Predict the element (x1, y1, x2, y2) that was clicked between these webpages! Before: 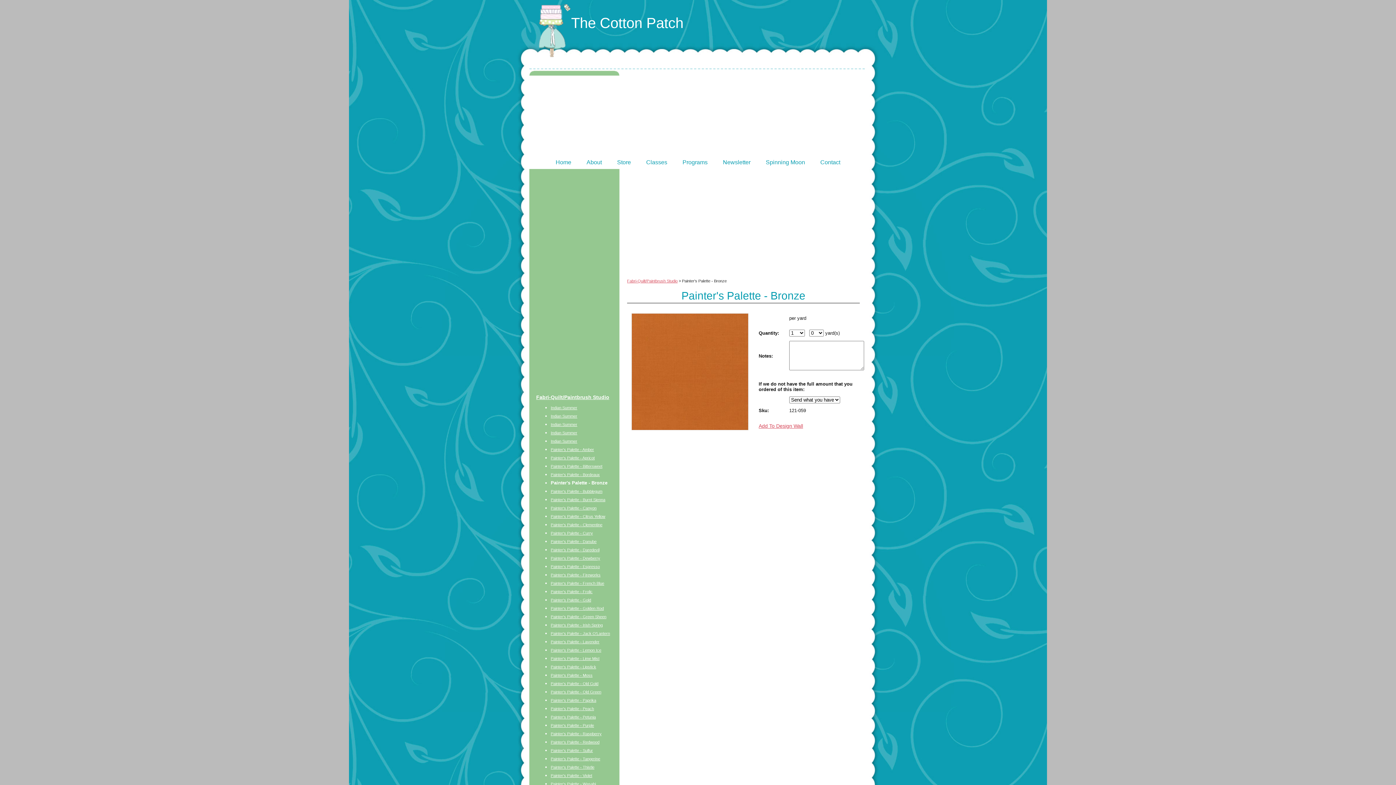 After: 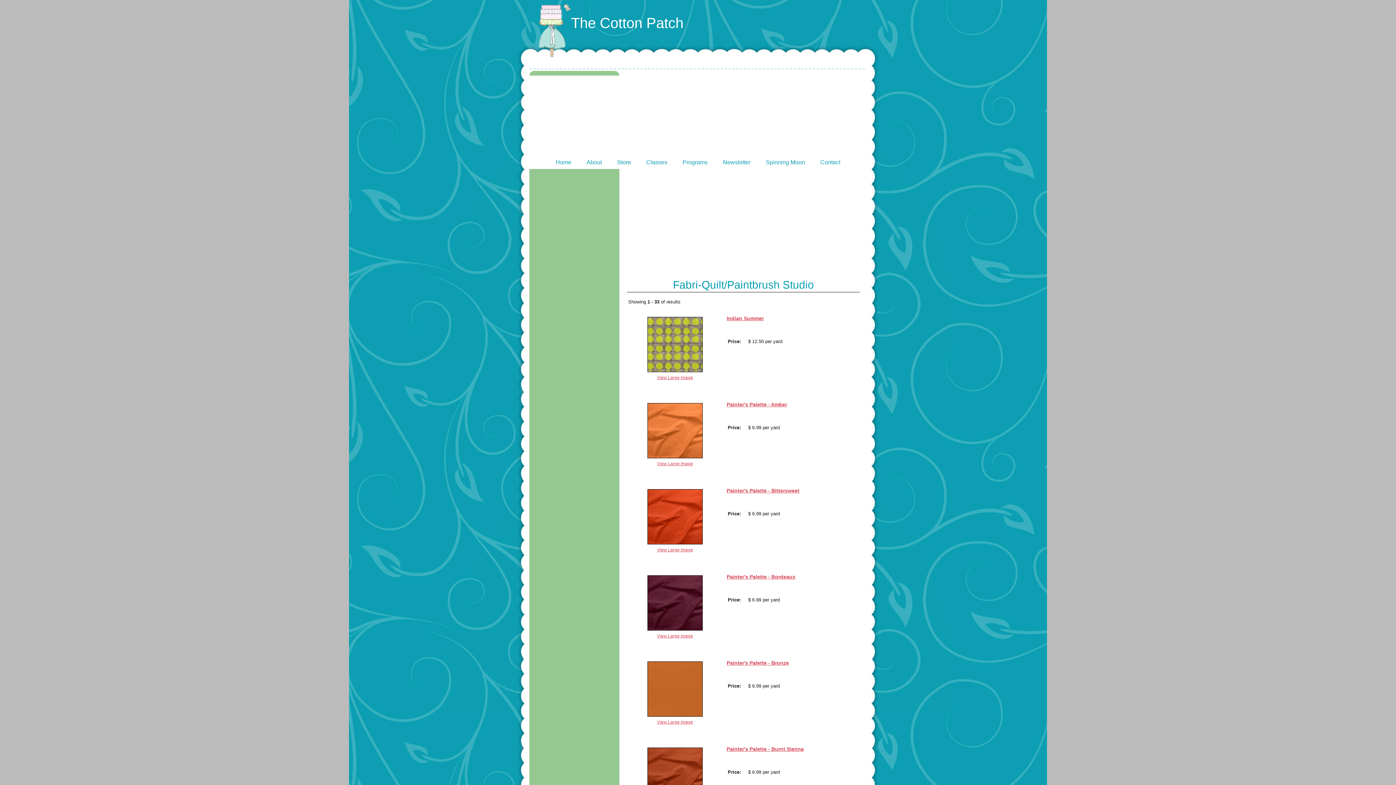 Action: bbox: (627, 278, 677, 283) label: Fabri-Quilt/Paintbrush Studio